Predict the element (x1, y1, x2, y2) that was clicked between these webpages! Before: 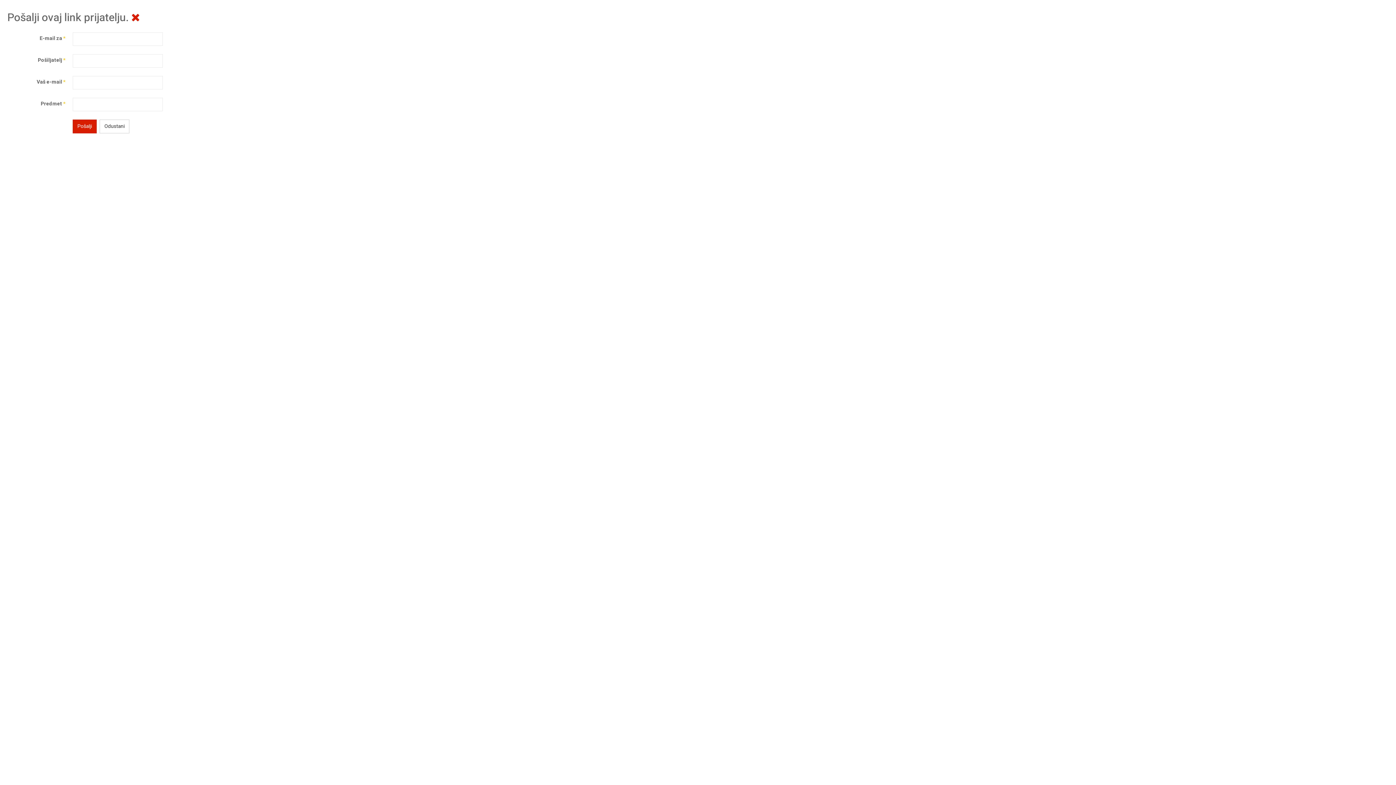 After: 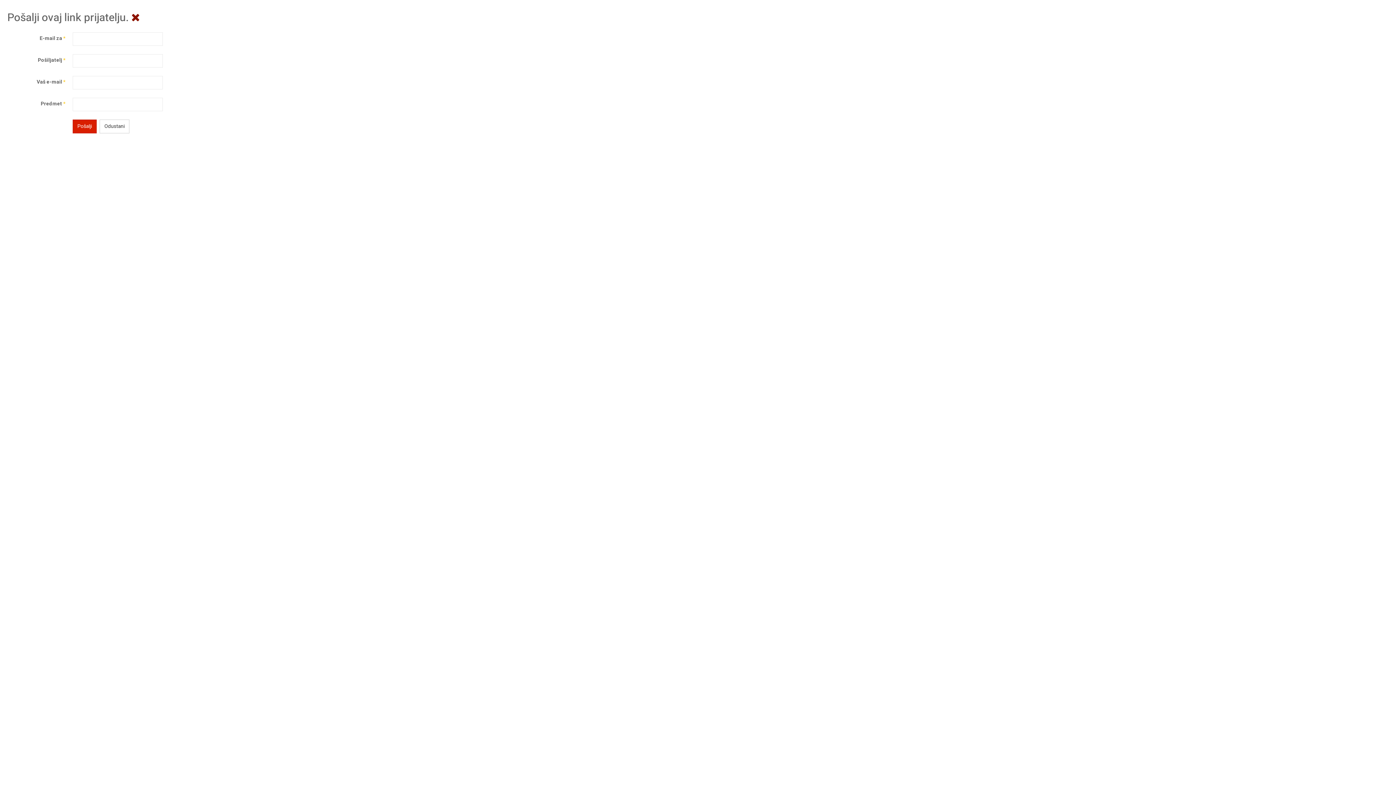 Action: bbox: (131, 9, 140, 25)